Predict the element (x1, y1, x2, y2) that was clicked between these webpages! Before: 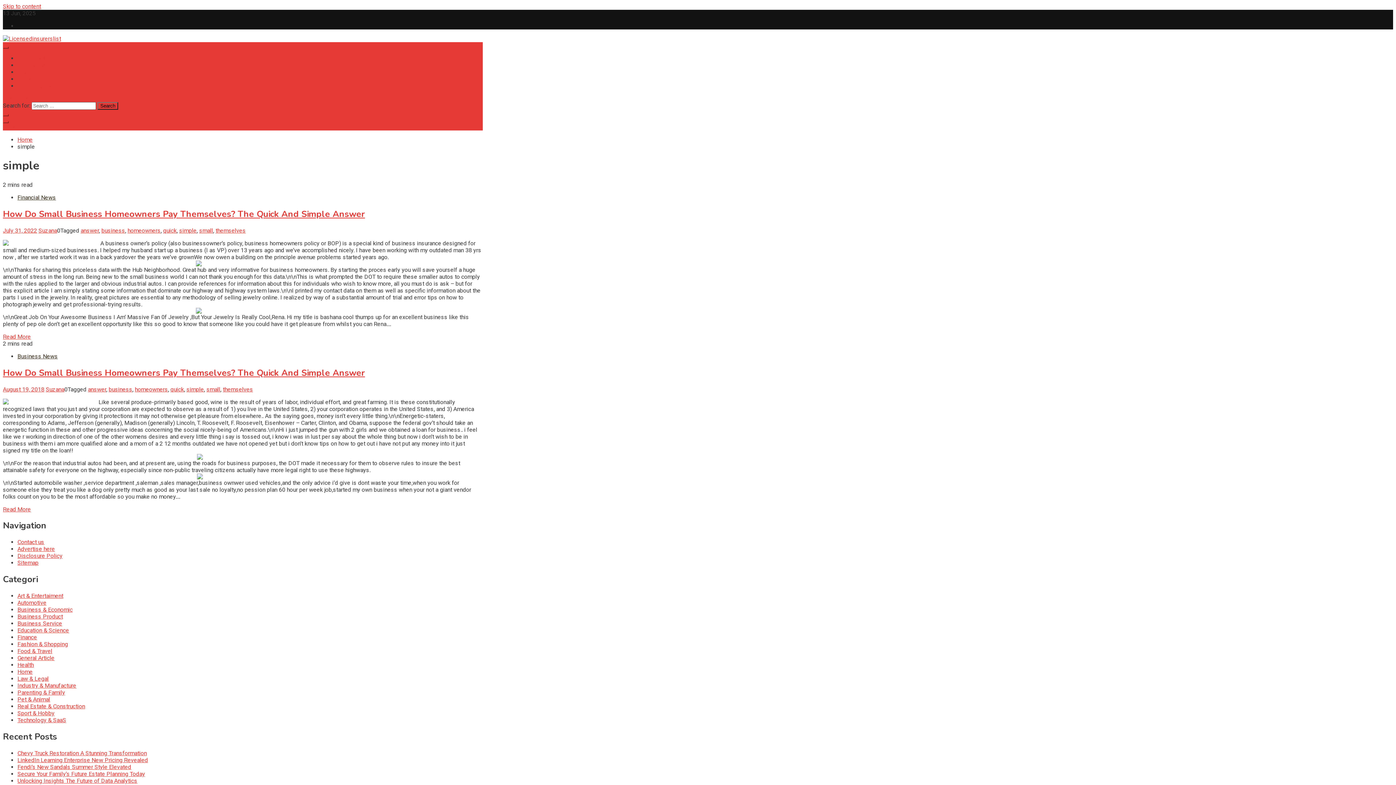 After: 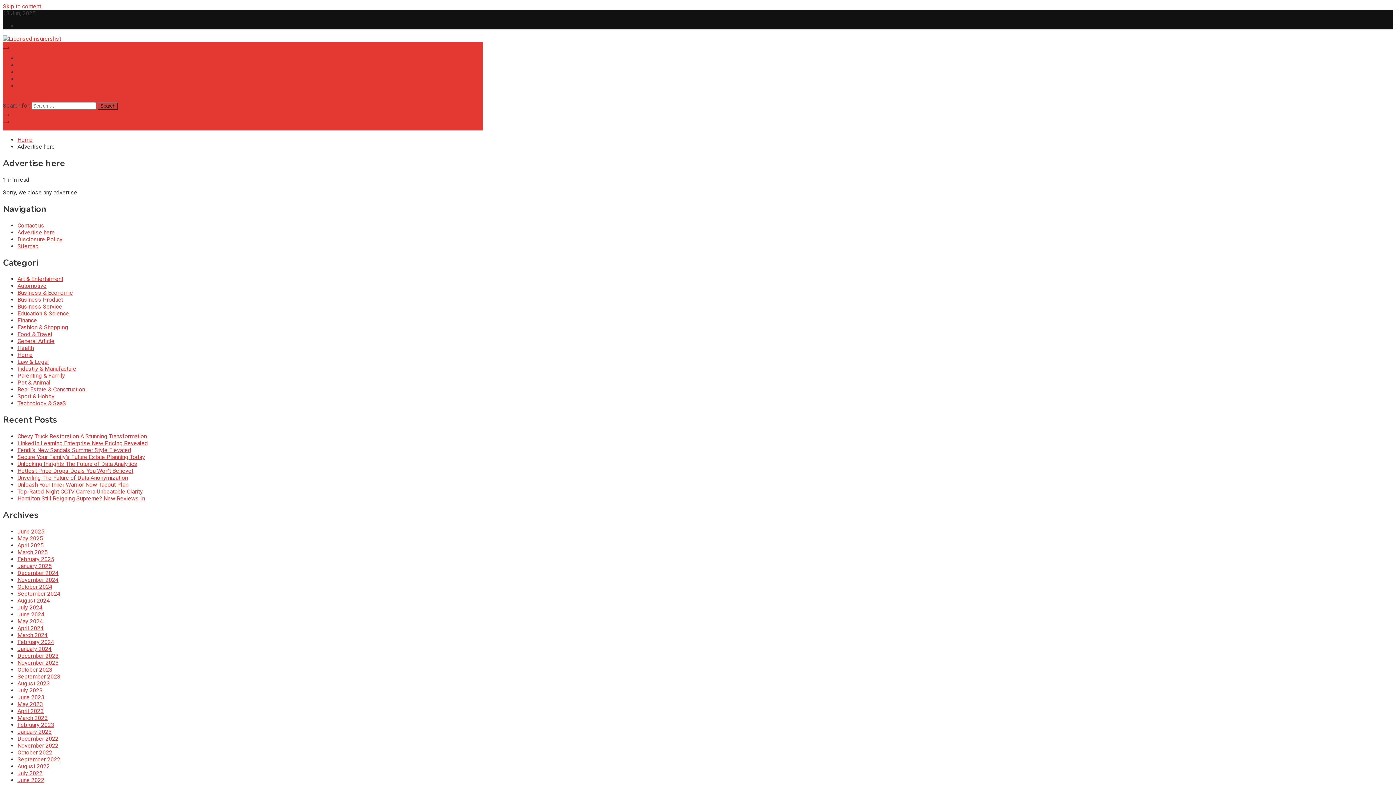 Action: bbox: (17, 545, 54, 552) label: Advertise here